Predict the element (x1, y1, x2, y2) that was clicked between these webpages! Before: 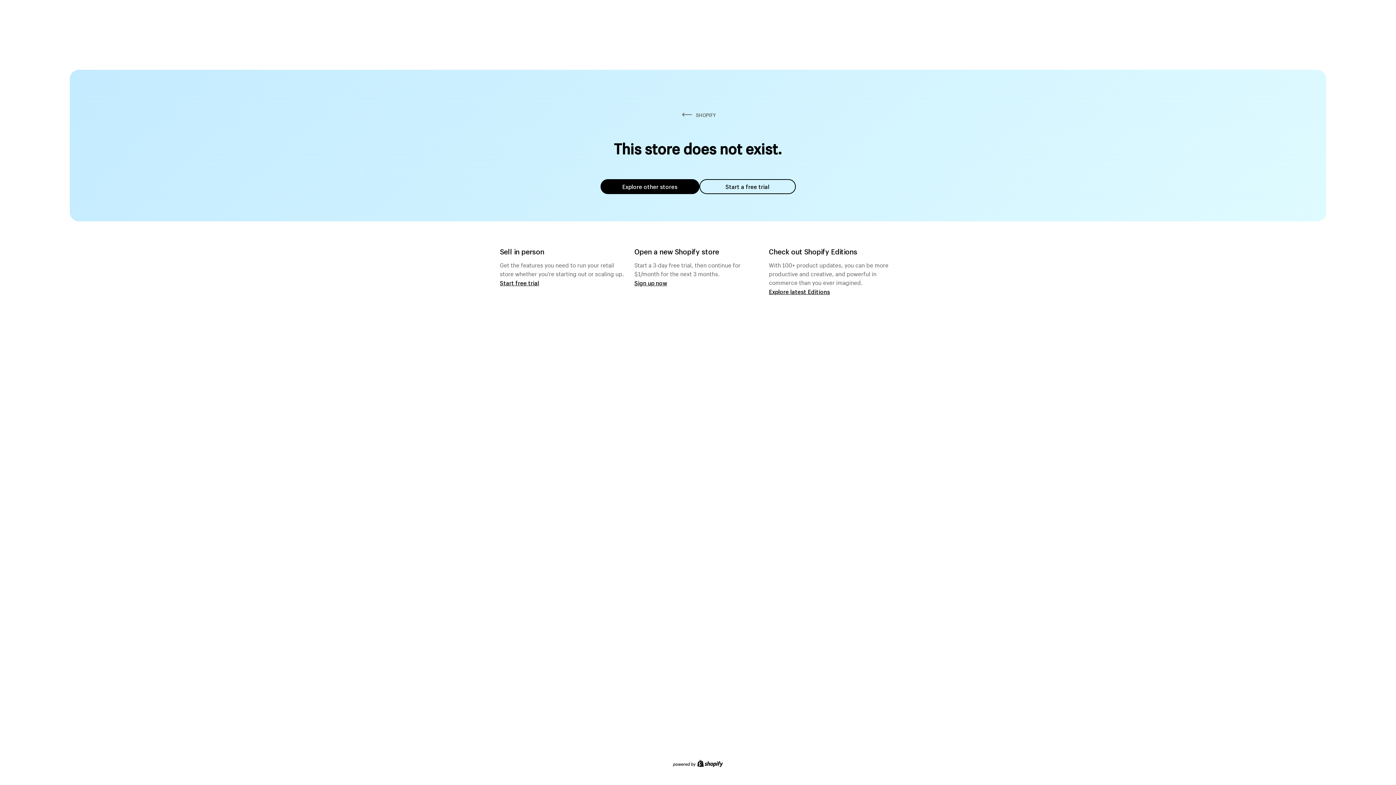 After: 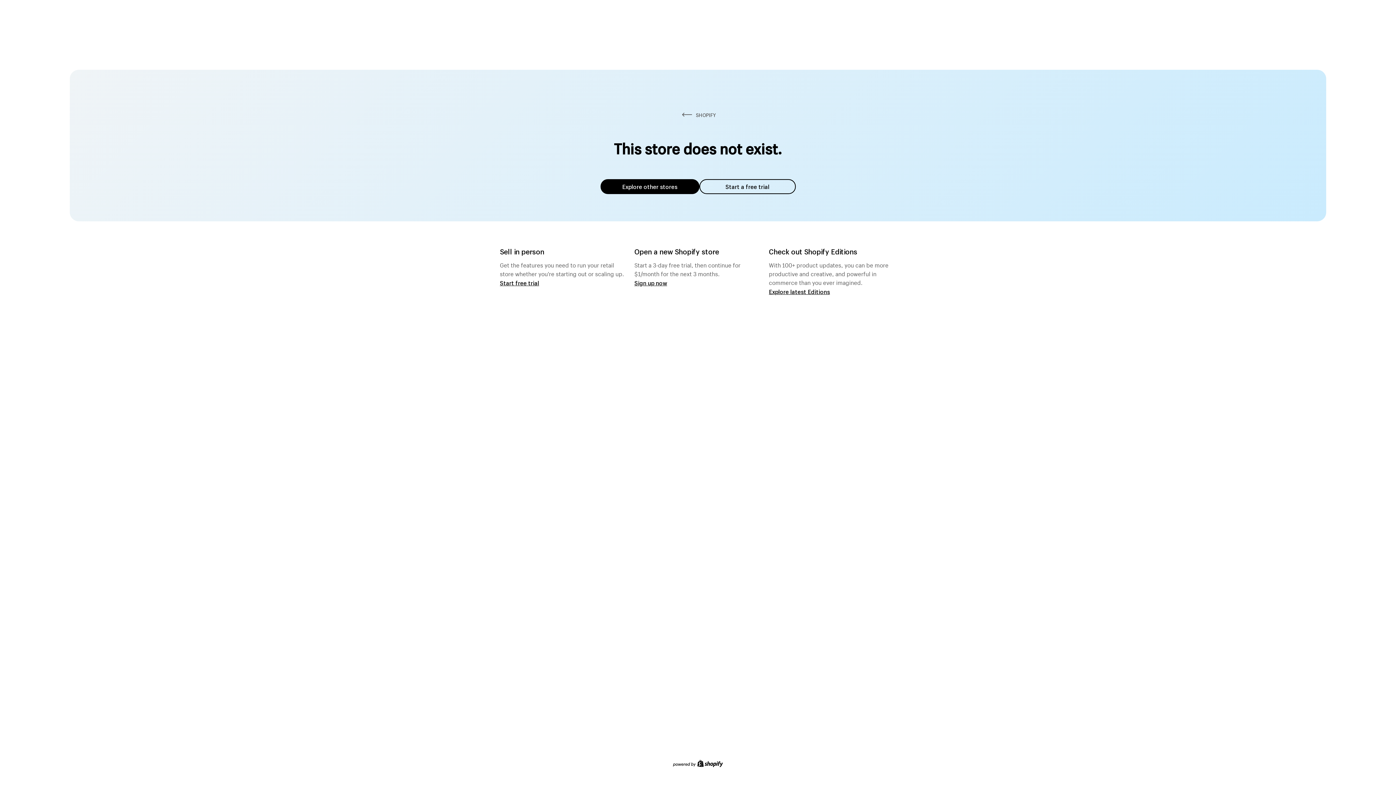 Action: label: Explore other stores bbox: (600, 179, 699, 194)